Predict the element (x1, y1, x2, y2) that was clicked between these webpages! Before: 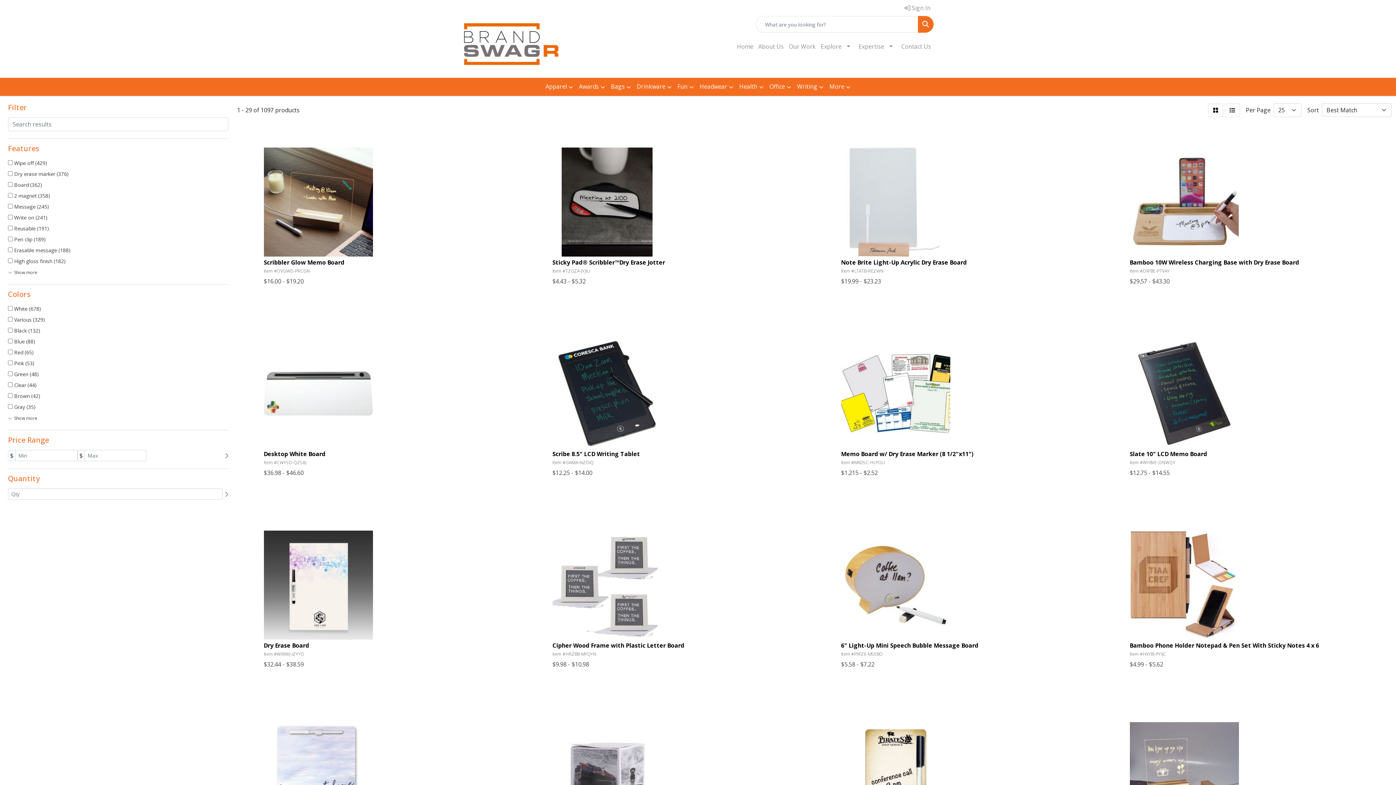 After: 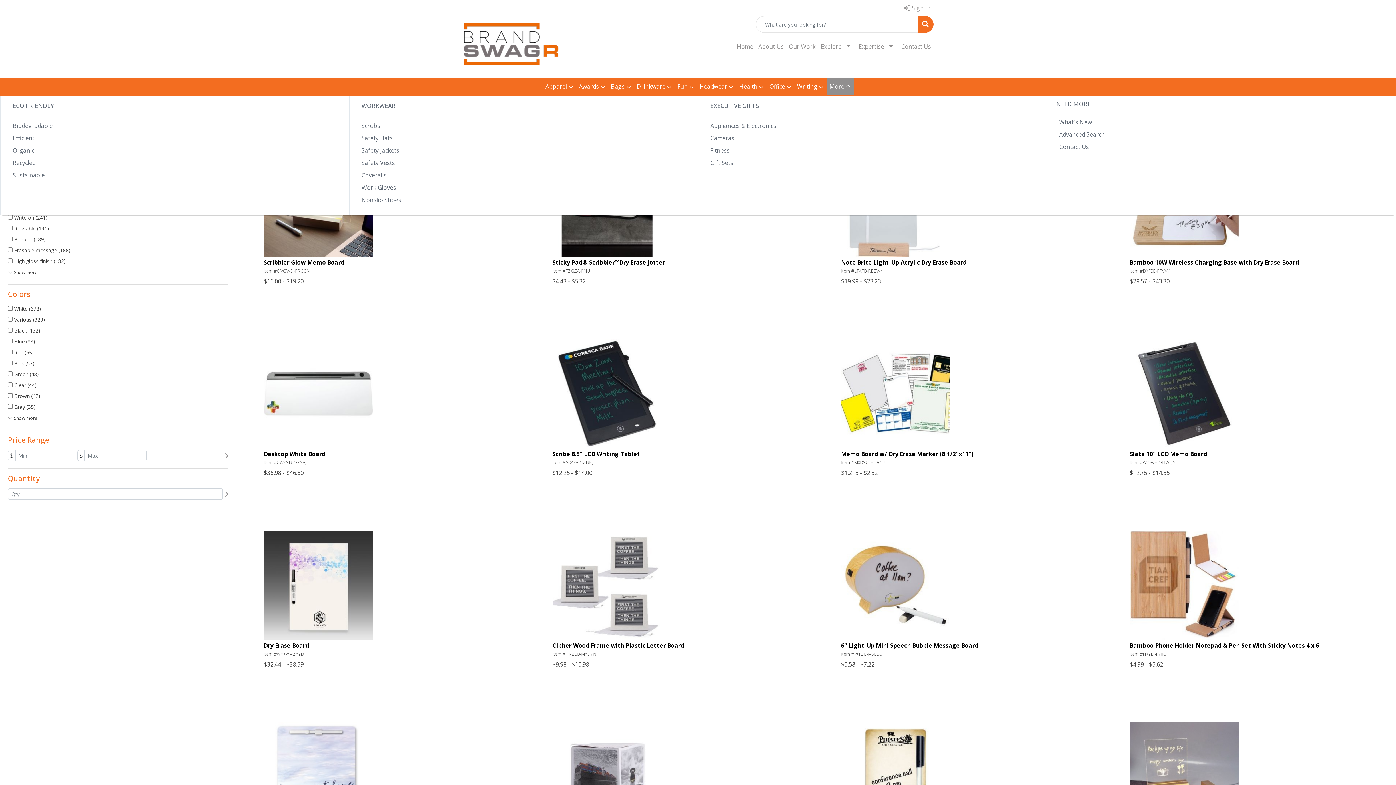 Action: label: More bbox: (826, 77, 853, 96)